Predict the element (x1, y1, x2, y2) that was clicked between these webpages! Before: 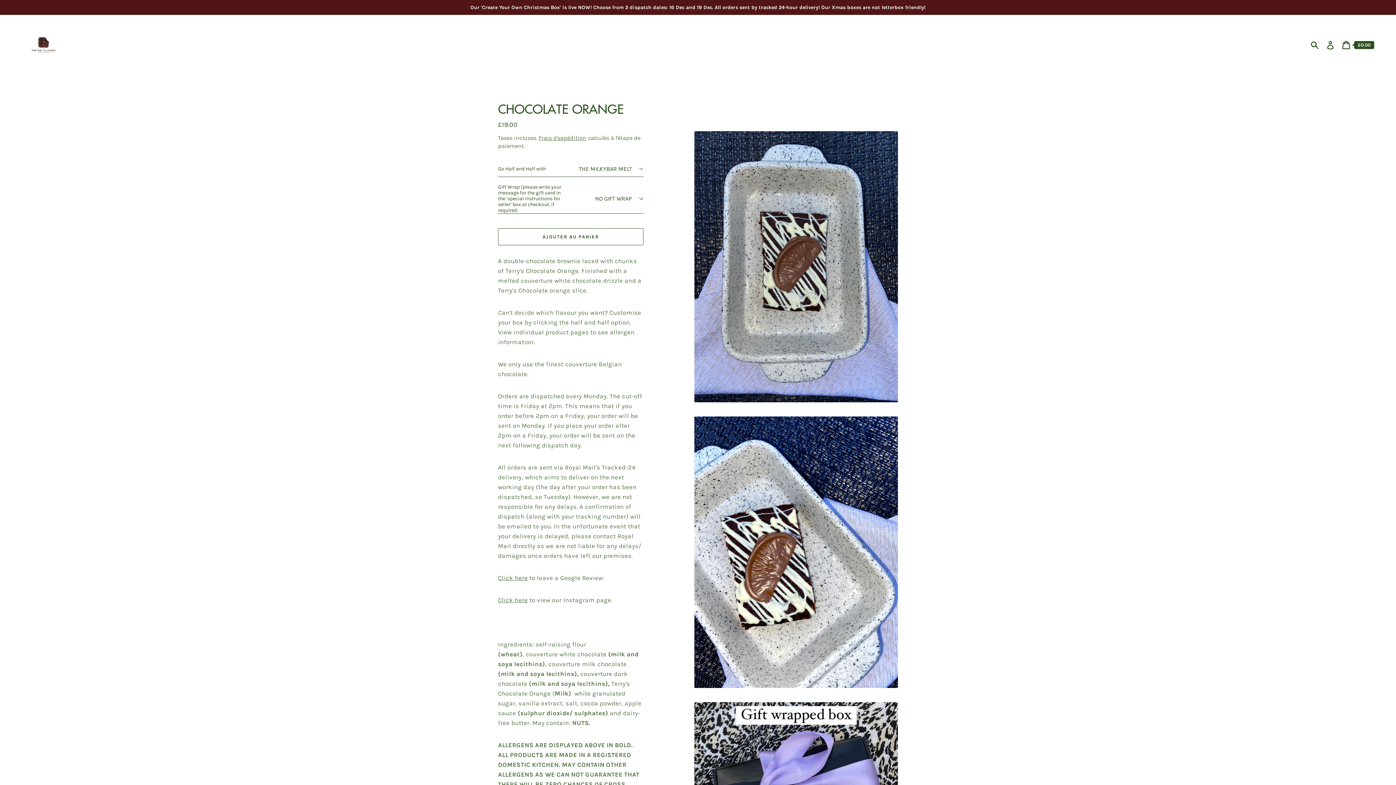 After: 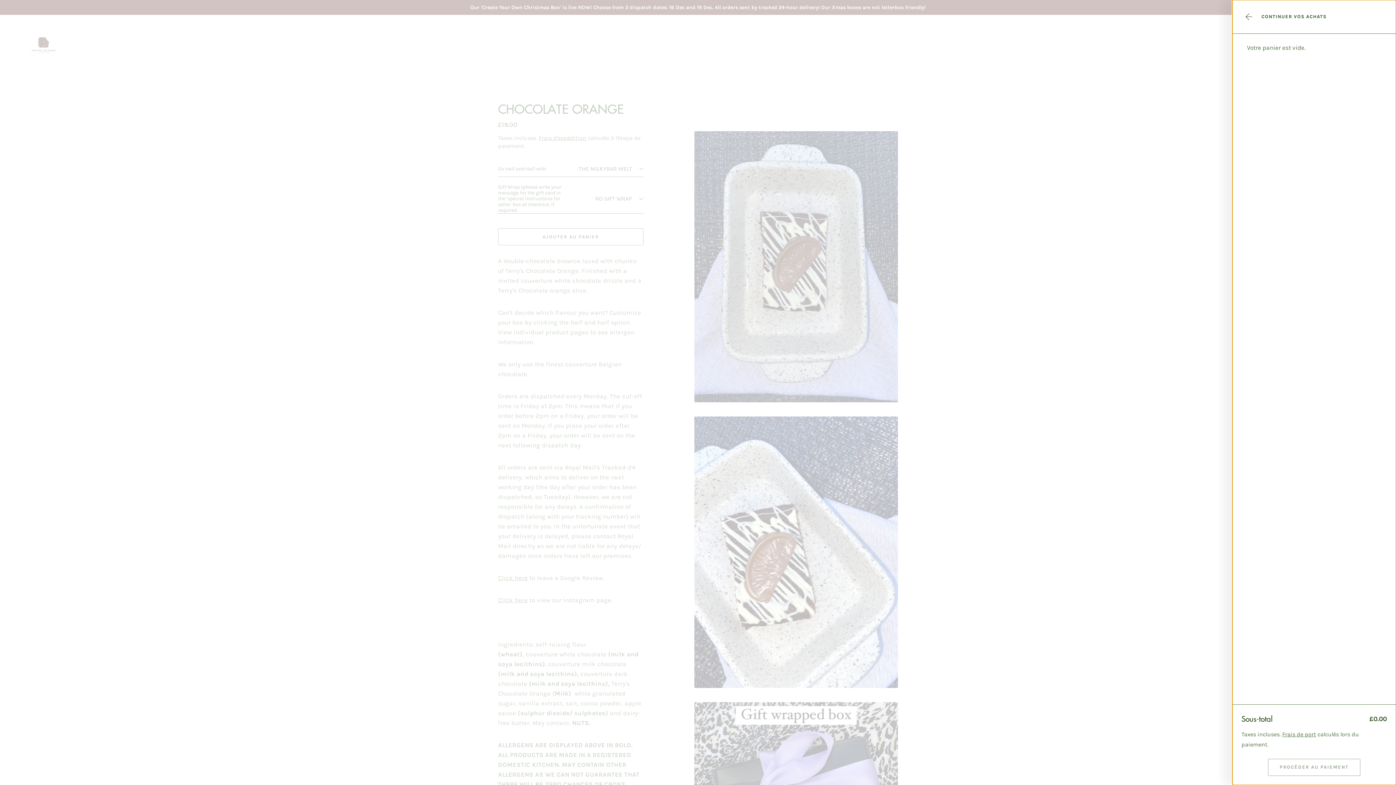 Action: label: Panier bbox: (1338, 37, 1354, 53)